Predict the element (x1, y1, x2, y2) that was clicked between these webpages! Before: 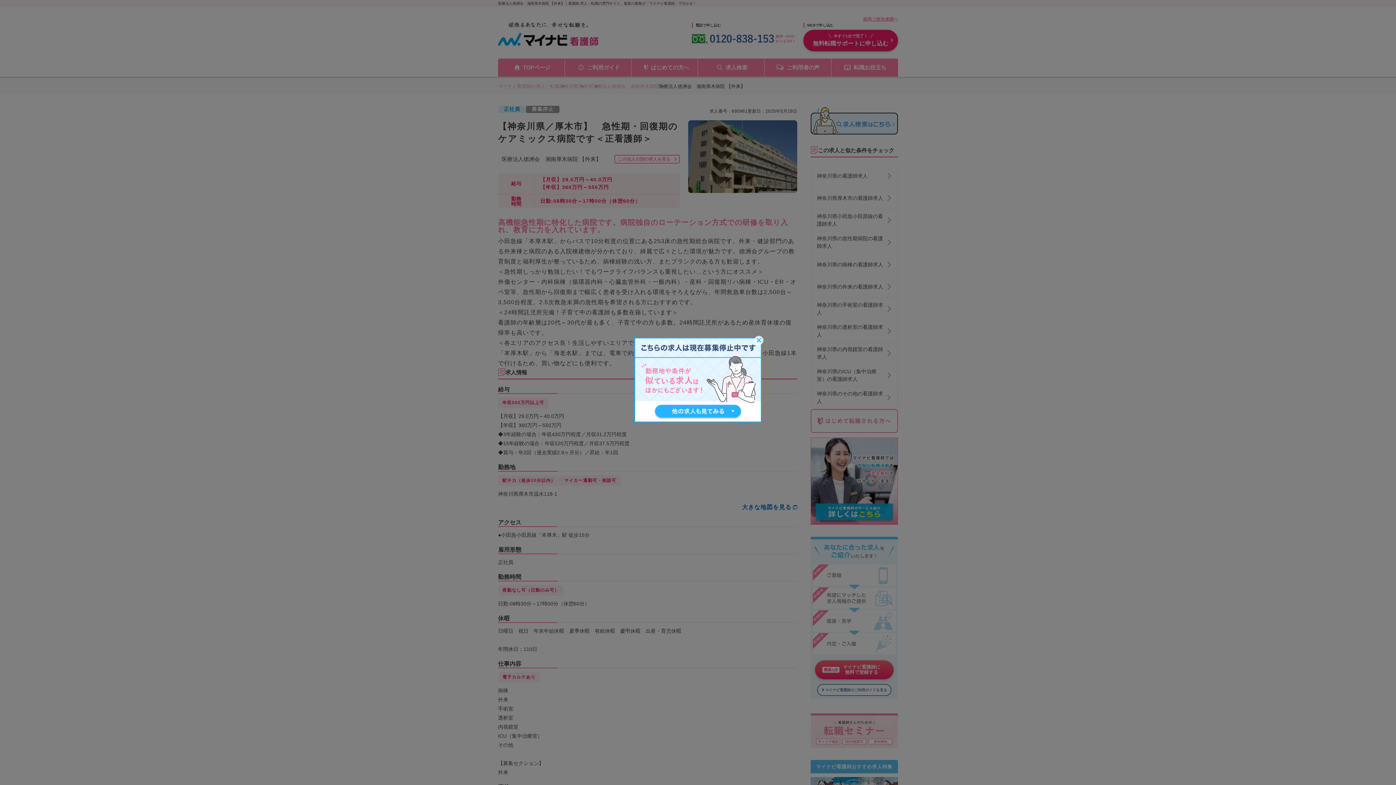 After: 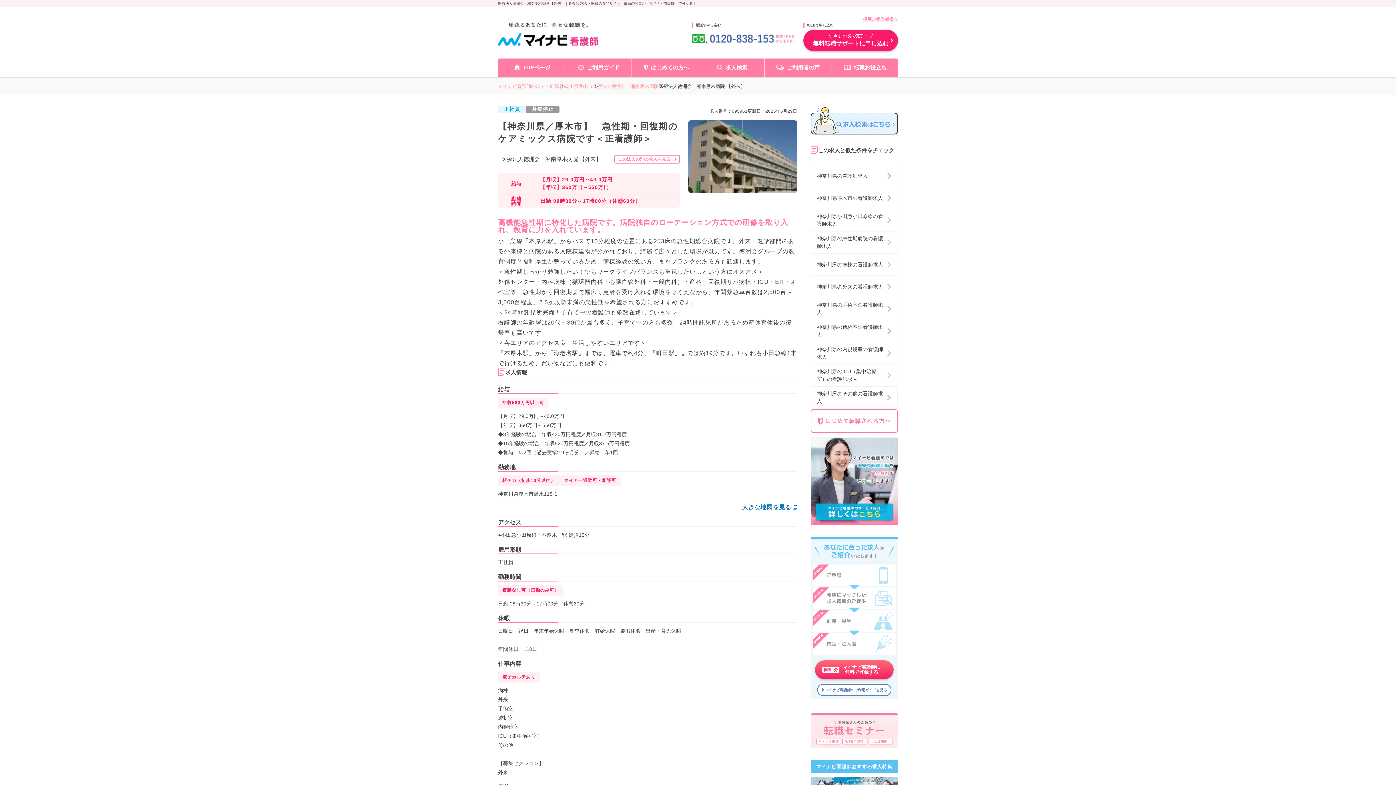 Action: bbox: (754, 335, 763, 345)